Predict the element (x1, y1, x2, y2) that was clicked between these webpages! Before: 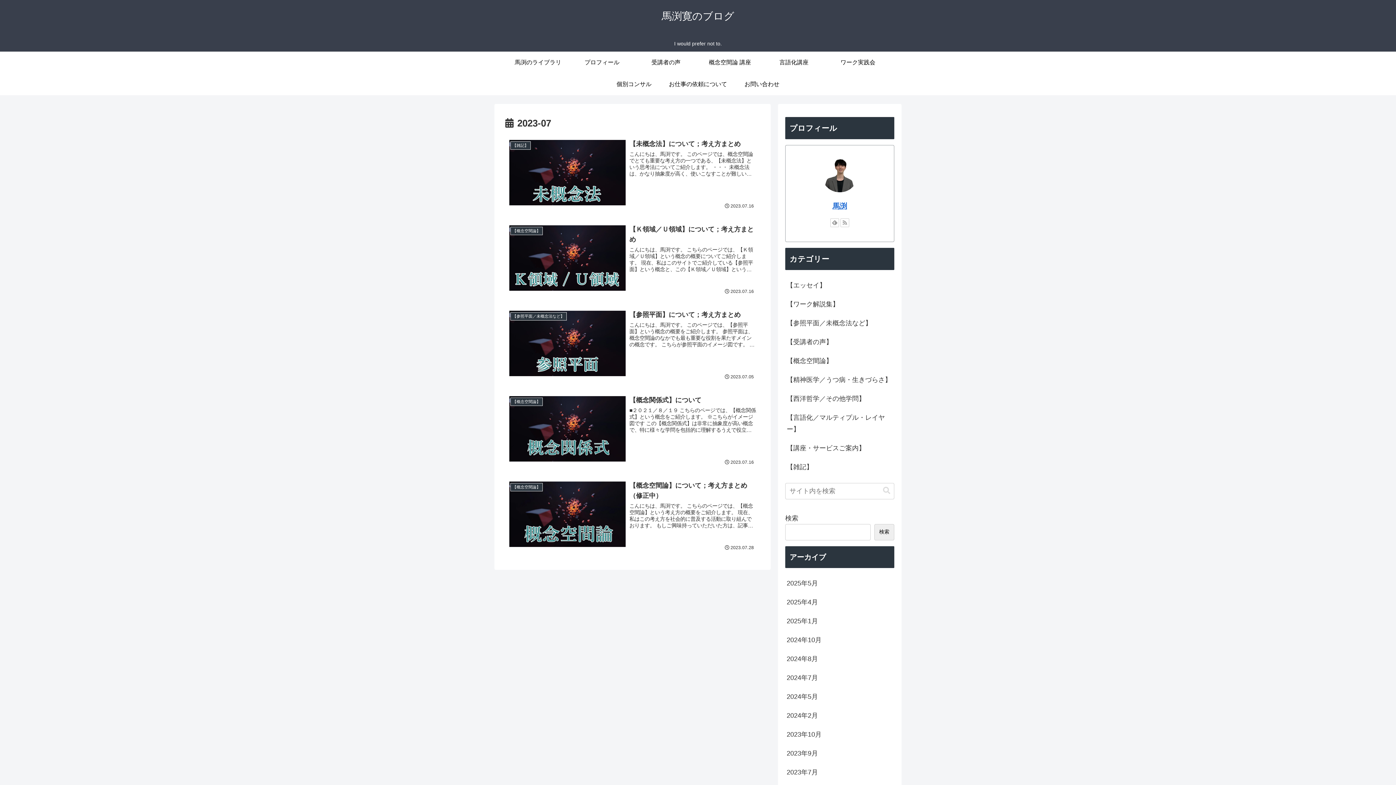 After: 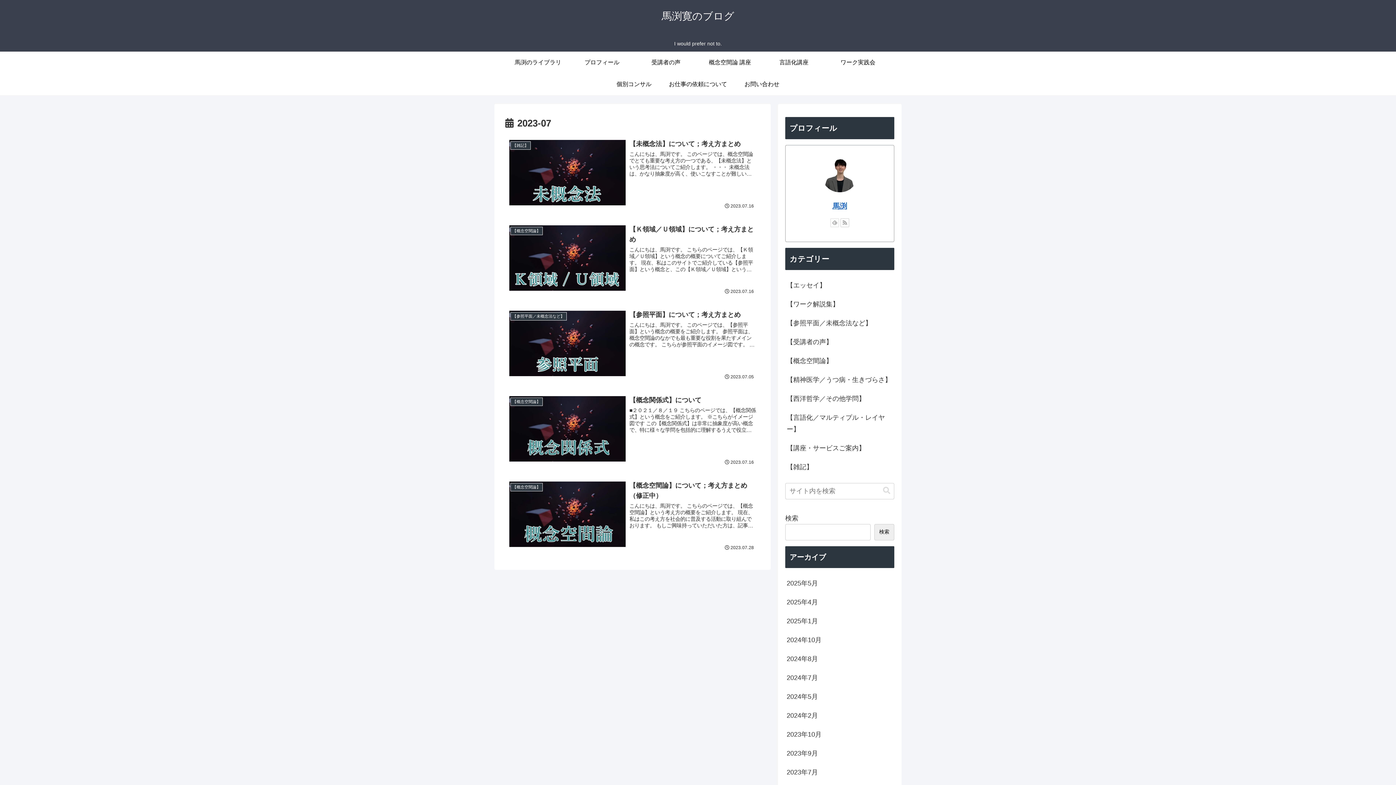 Action: bbox: (830, 218, 839, 227)